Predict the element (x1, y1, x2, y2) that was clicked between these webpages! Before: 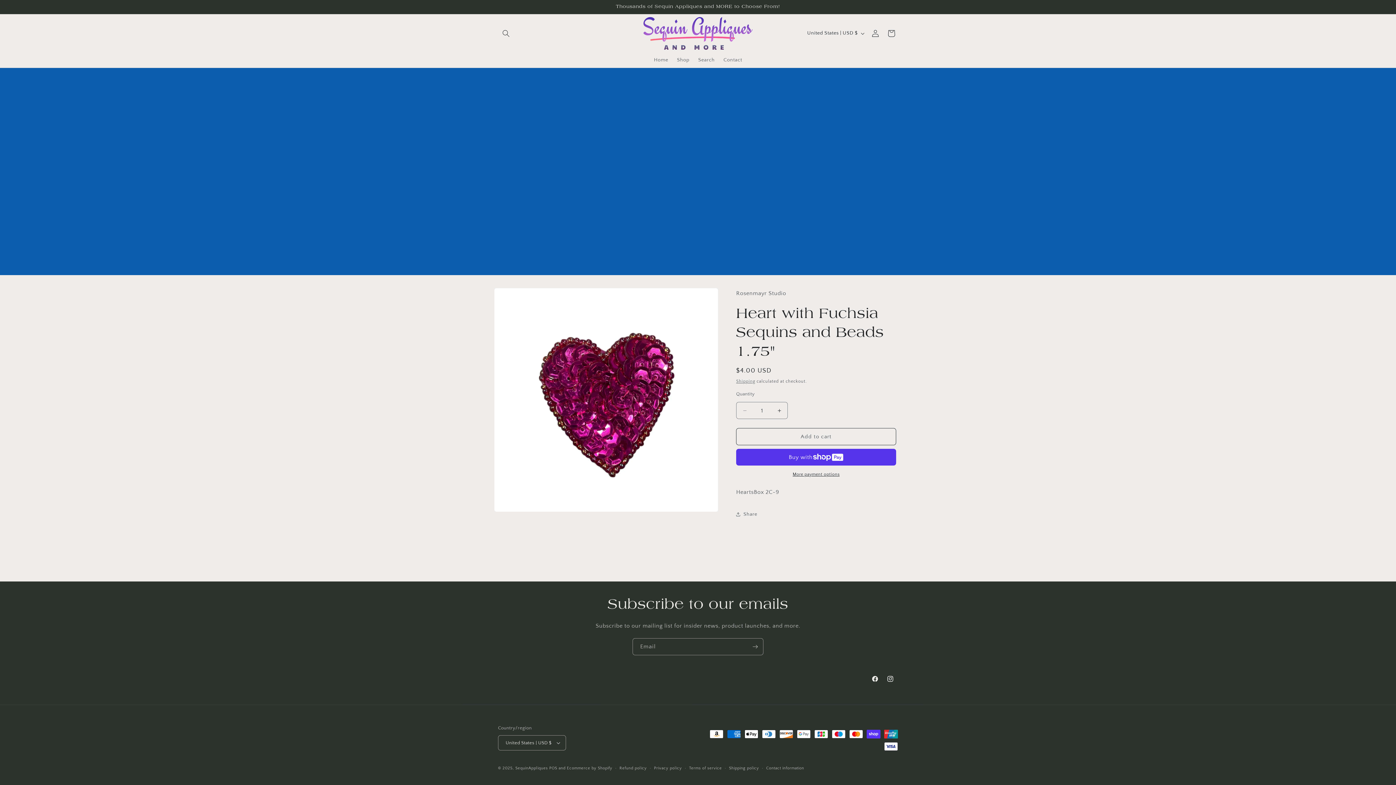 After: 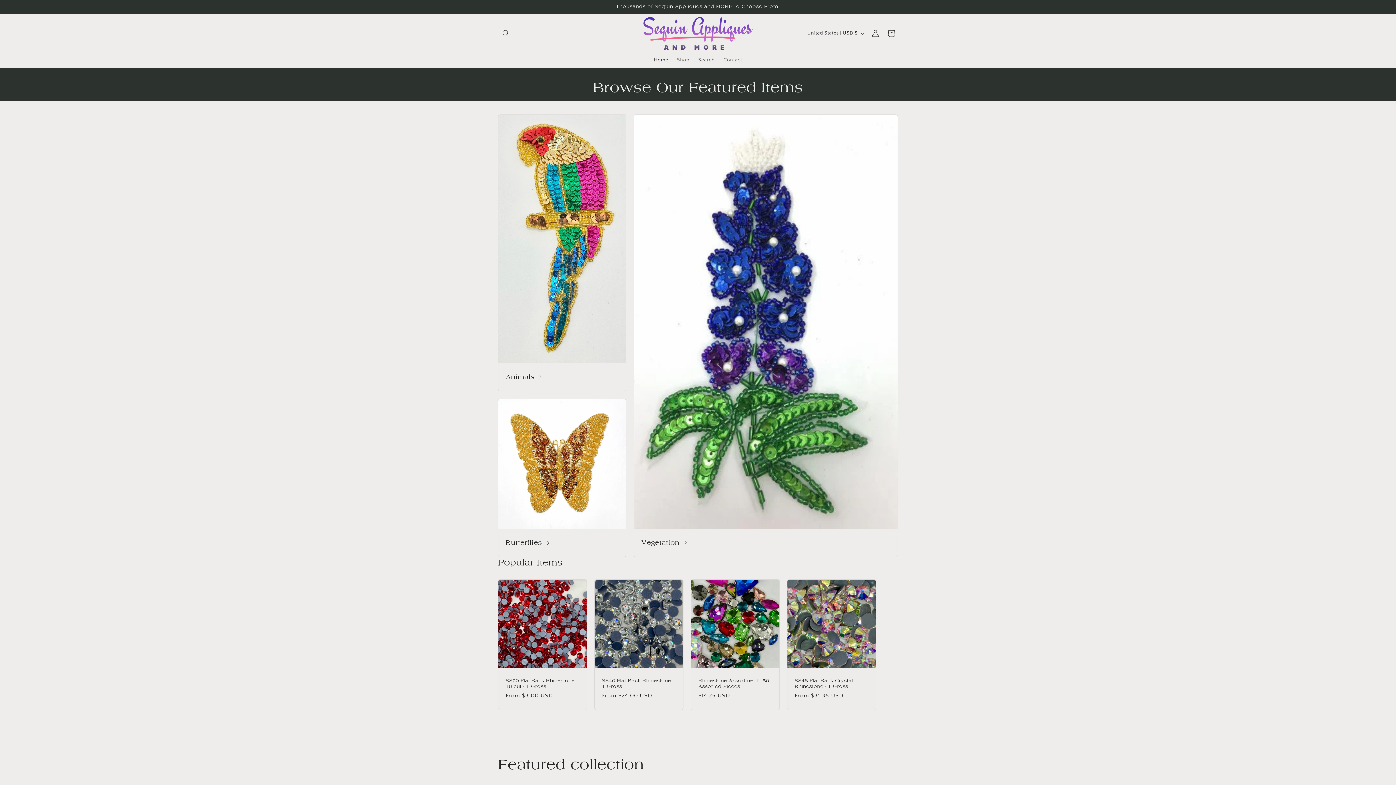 Action: bbox: (515, 766, 548, 770) label: SequinAppliques